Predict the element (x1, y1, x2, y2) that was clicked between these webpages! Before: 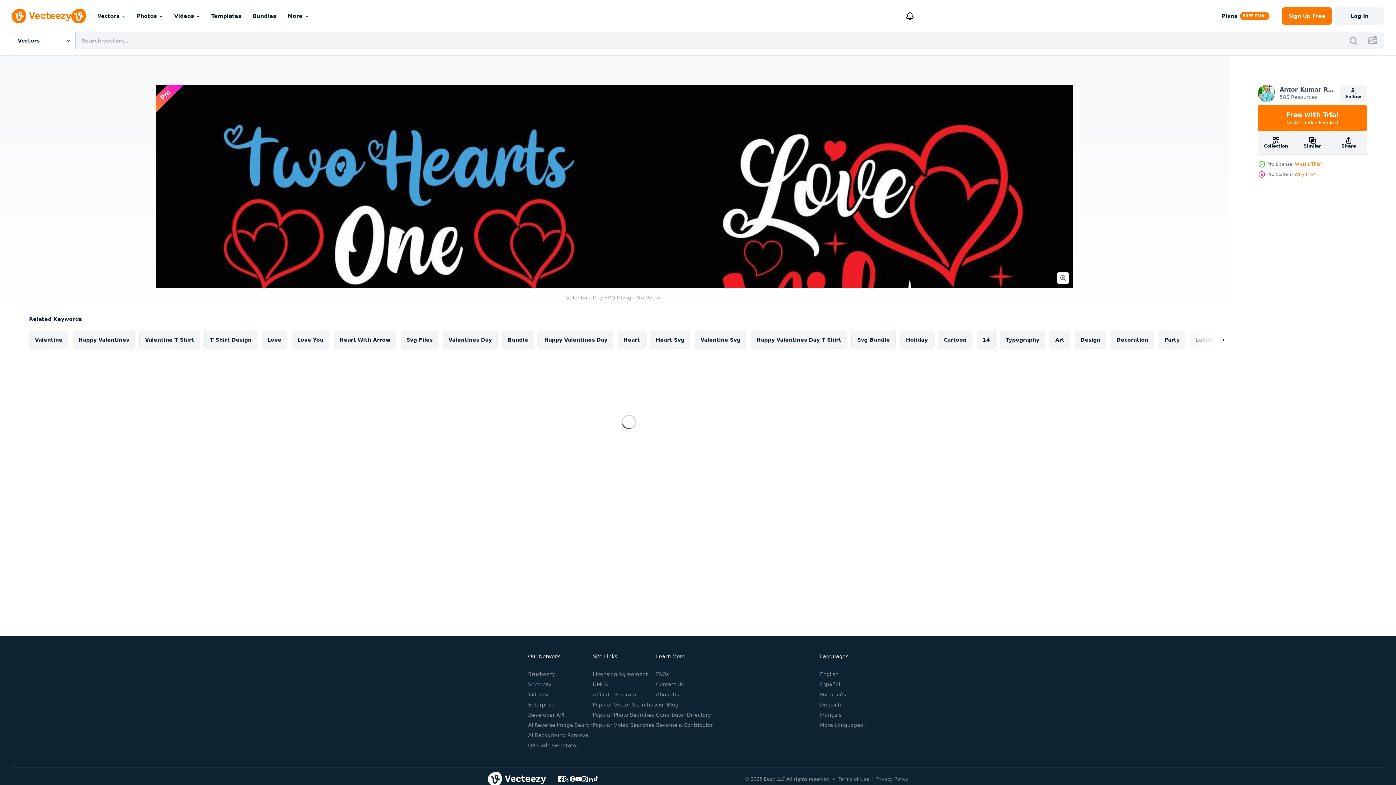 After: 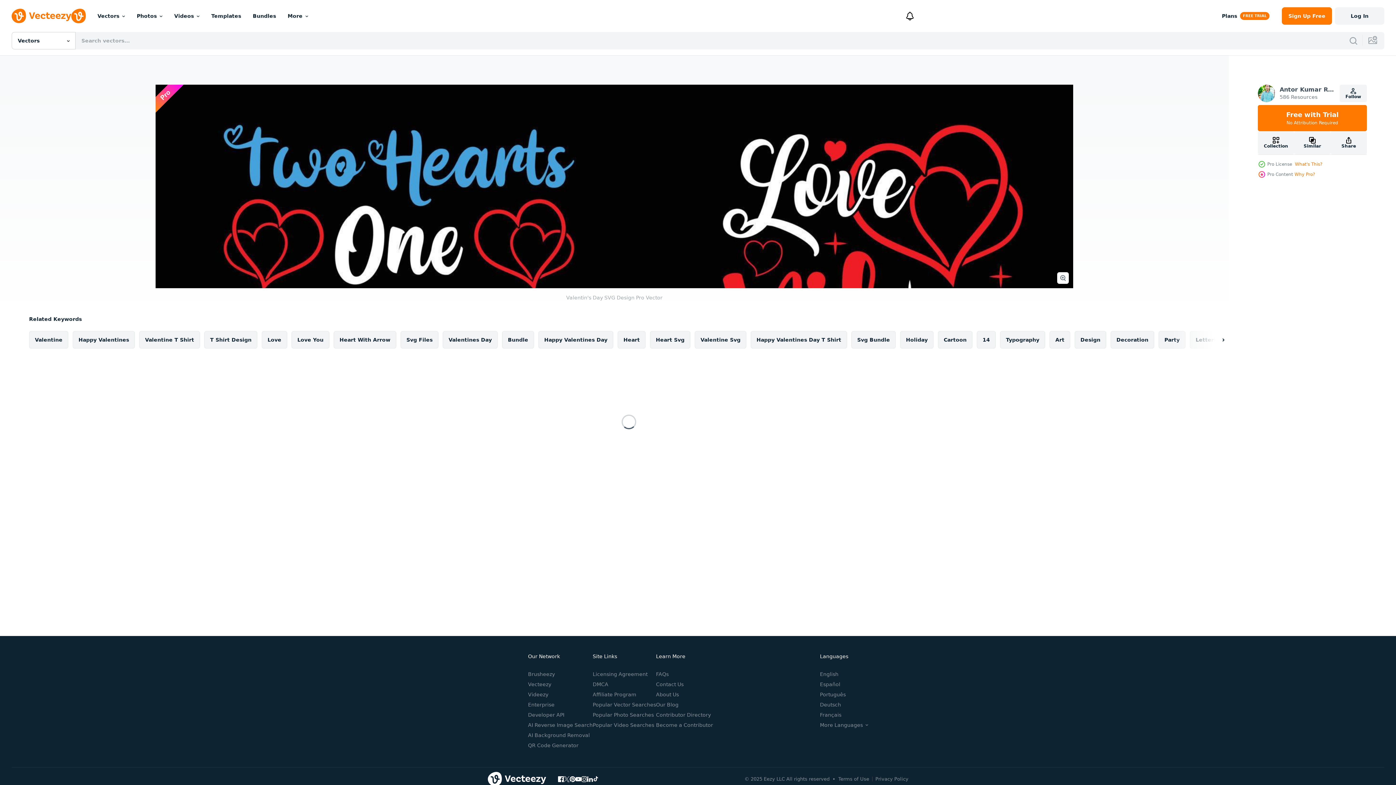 Action: bbox: (564, 776, 569, 782)